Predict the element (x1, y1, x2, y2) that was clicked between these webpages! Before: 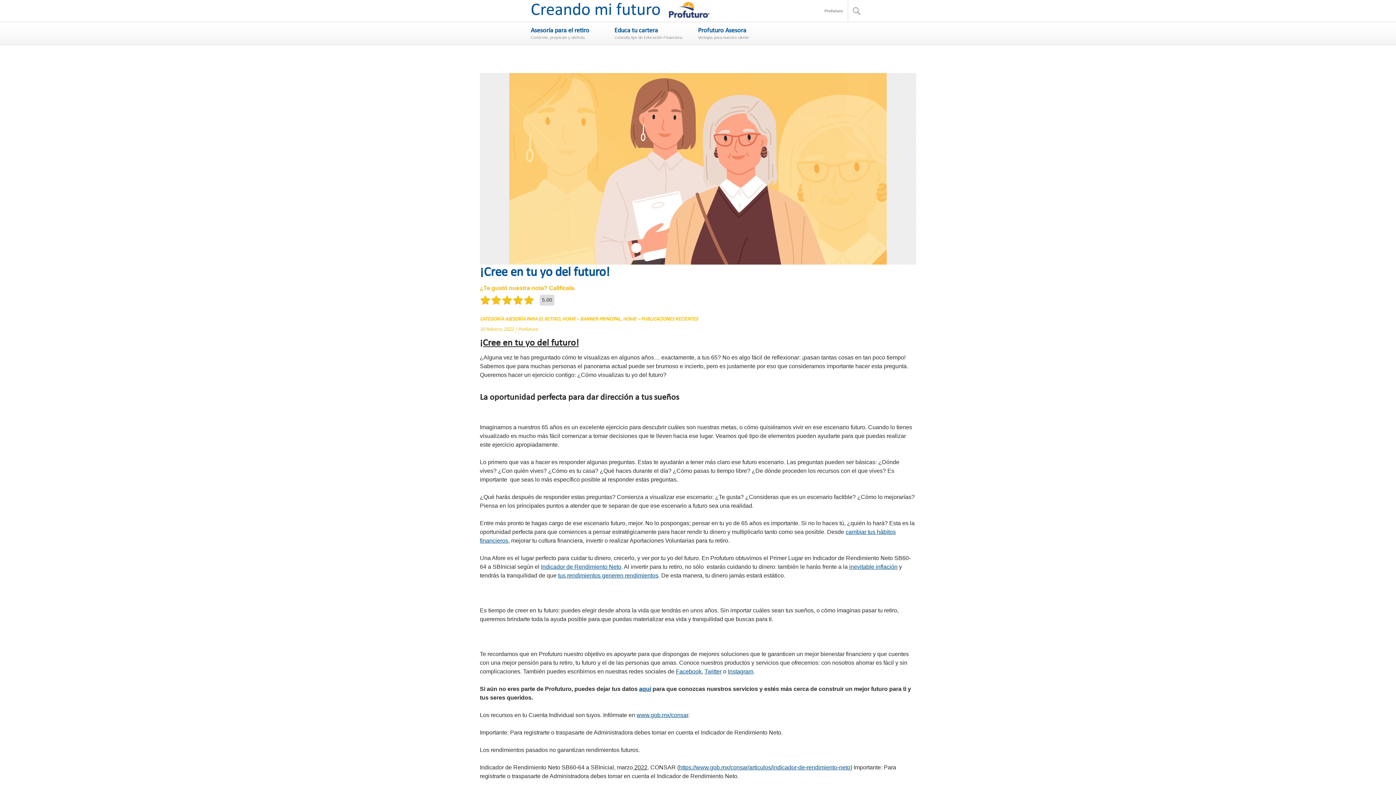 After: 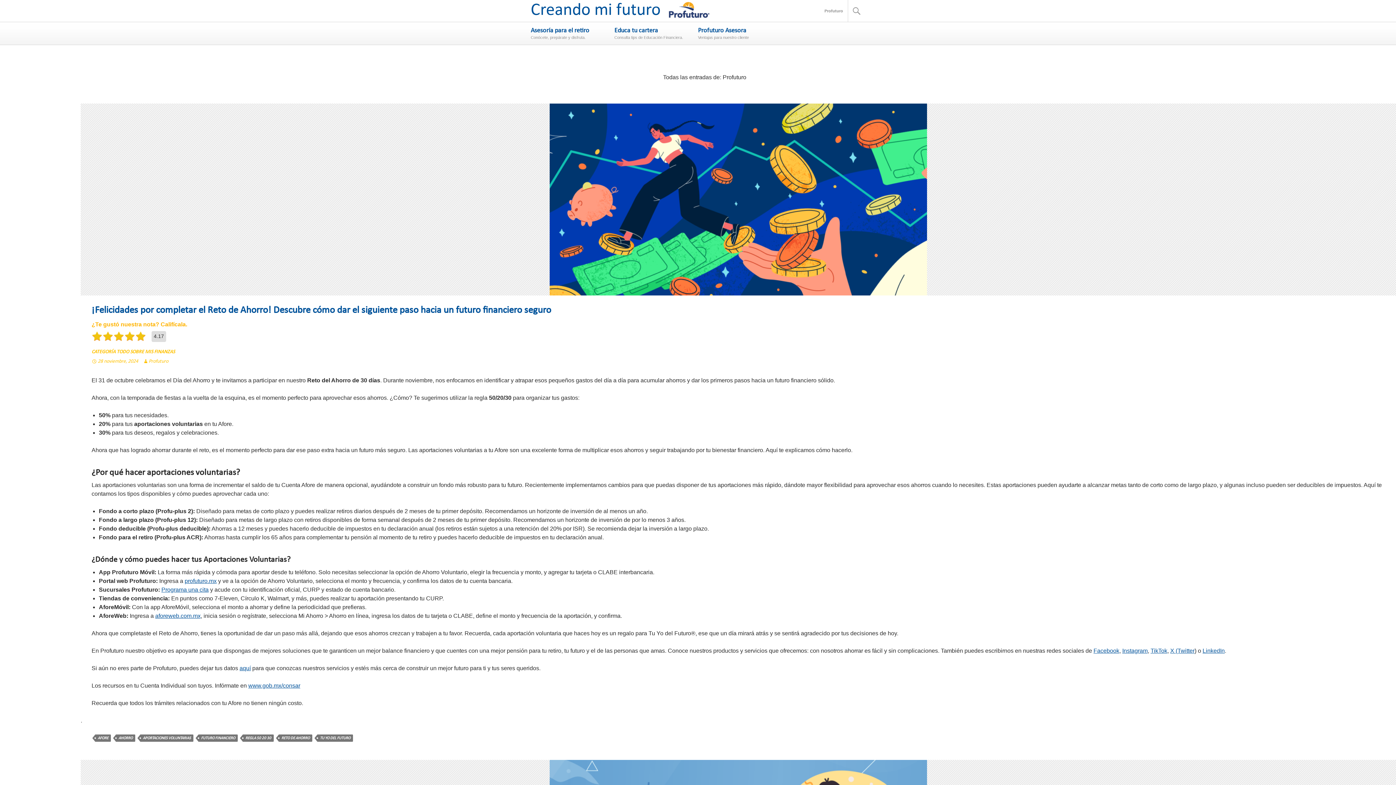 Action: label: Profuturo bbox: (518, 326, 537, 332)